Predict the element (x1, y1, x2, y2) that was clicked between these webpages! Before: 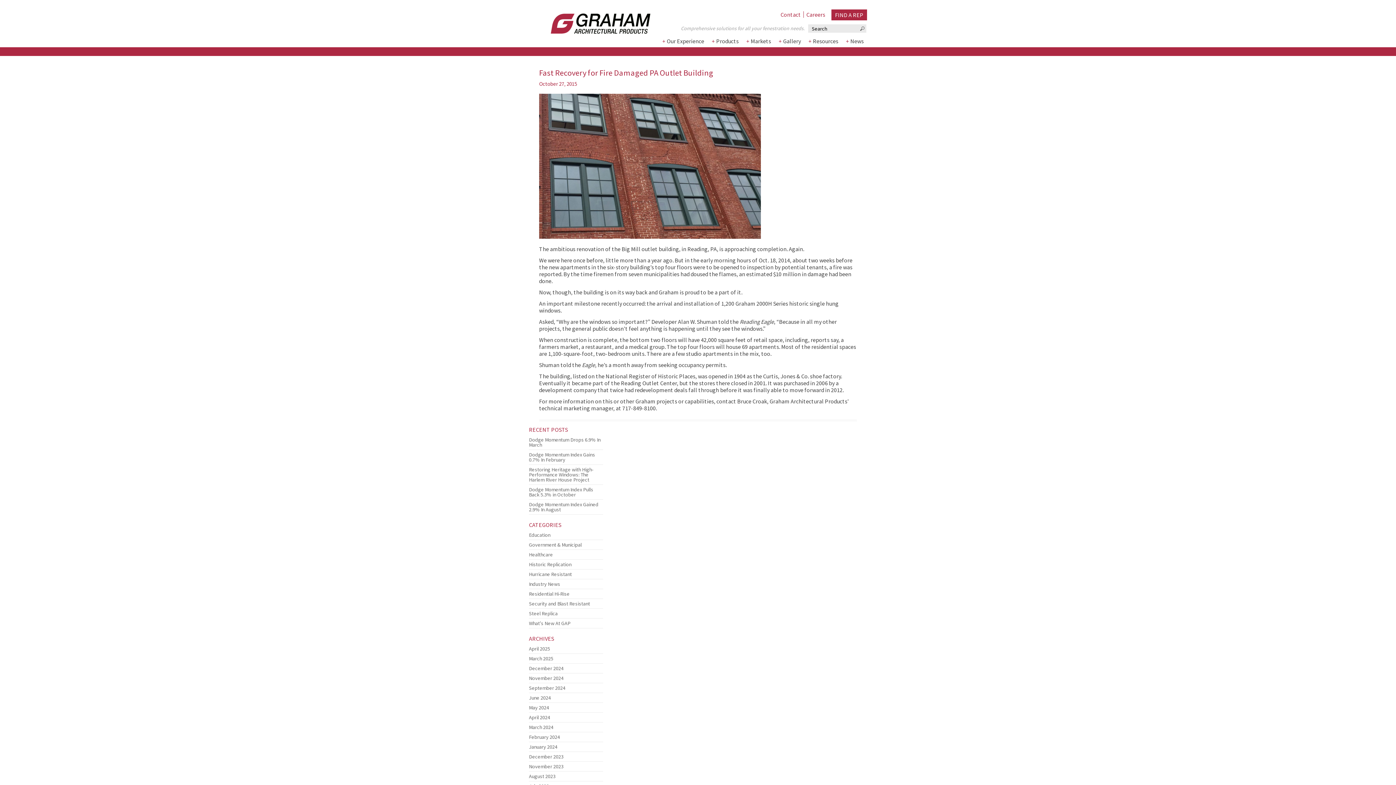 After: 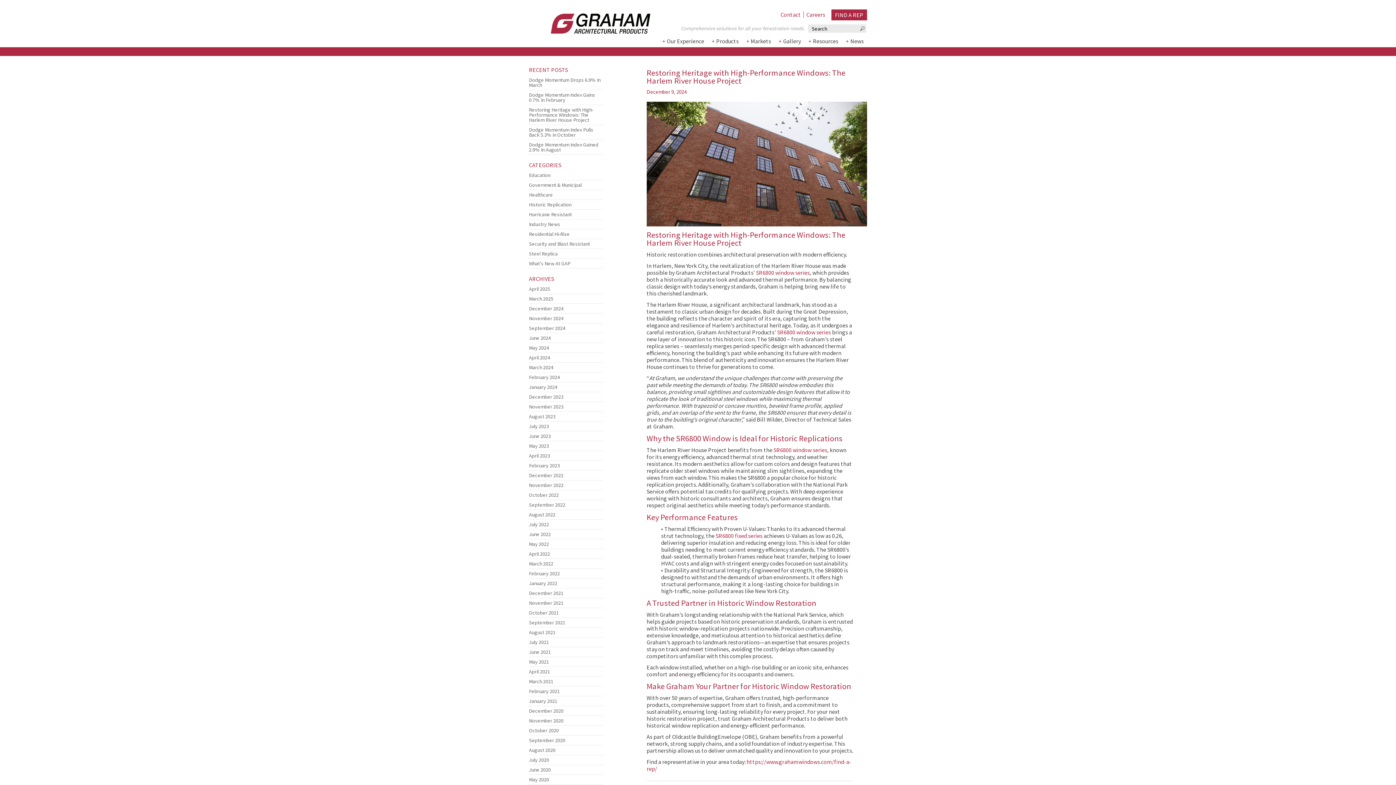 Action: bbox: (529, 664, 603, 673) label: December 2024